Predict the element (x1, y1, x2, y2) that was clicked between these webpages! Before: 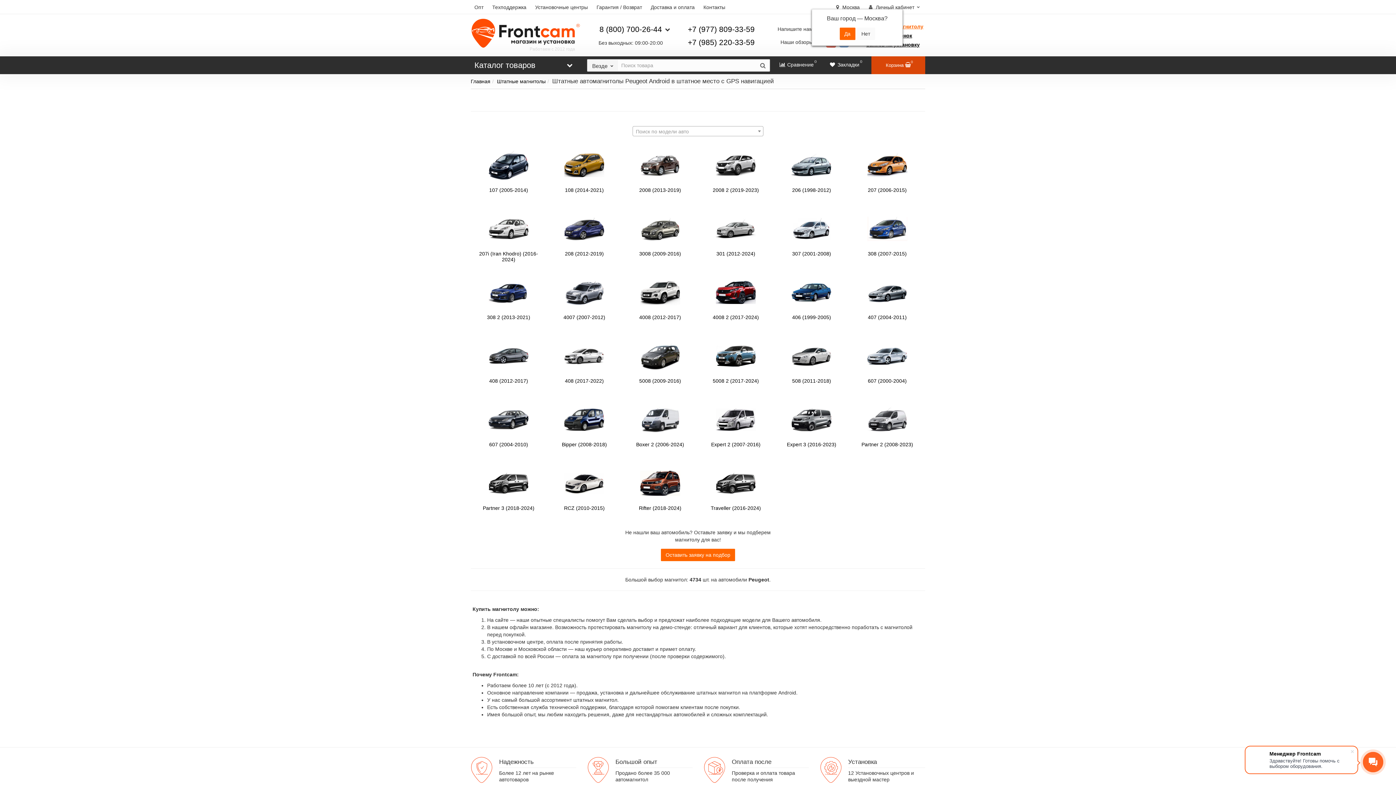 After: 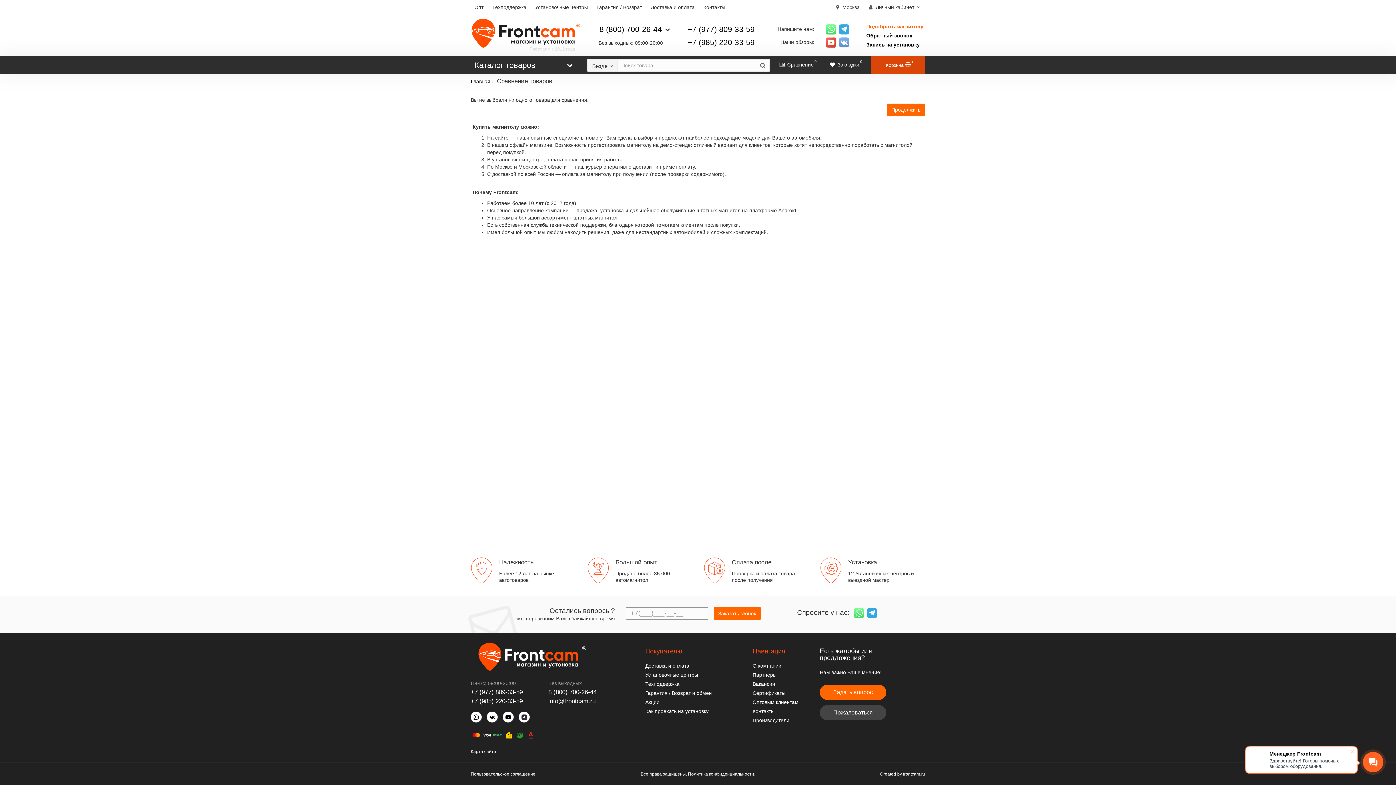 Action: bbox: (779, 61, 816, 67) label: Сравнение0